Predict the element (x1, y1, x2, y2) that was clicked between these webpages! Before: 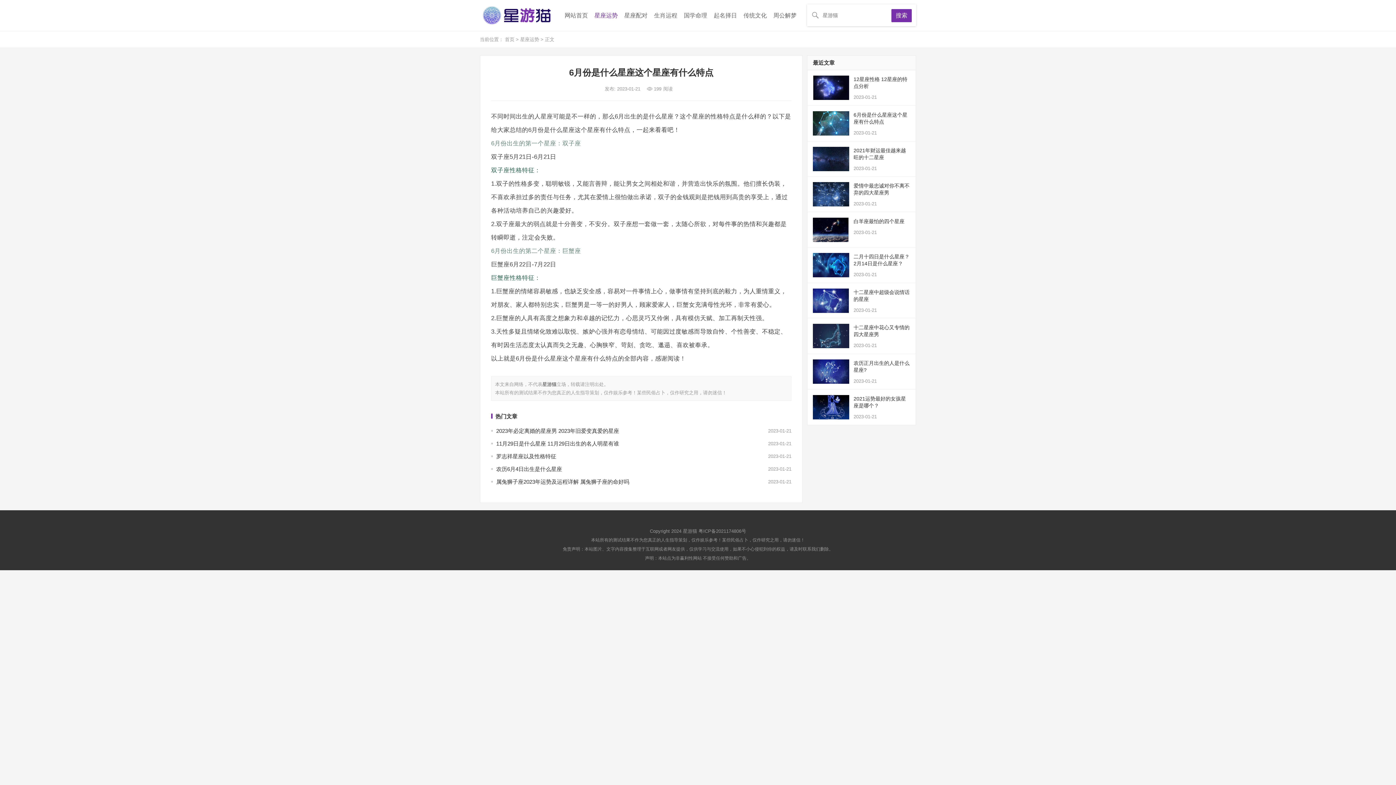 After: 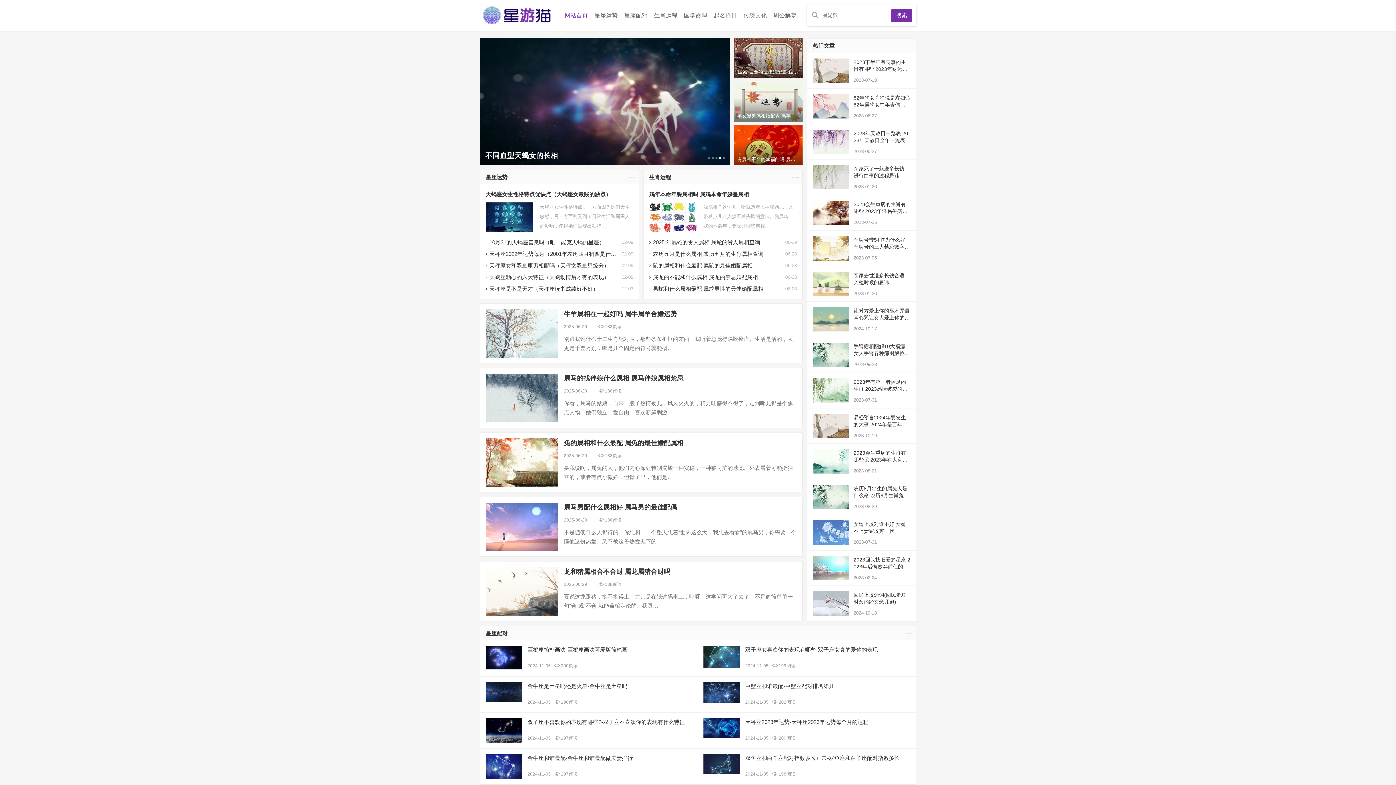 Action: bbox: (481, 11, 552, 17)